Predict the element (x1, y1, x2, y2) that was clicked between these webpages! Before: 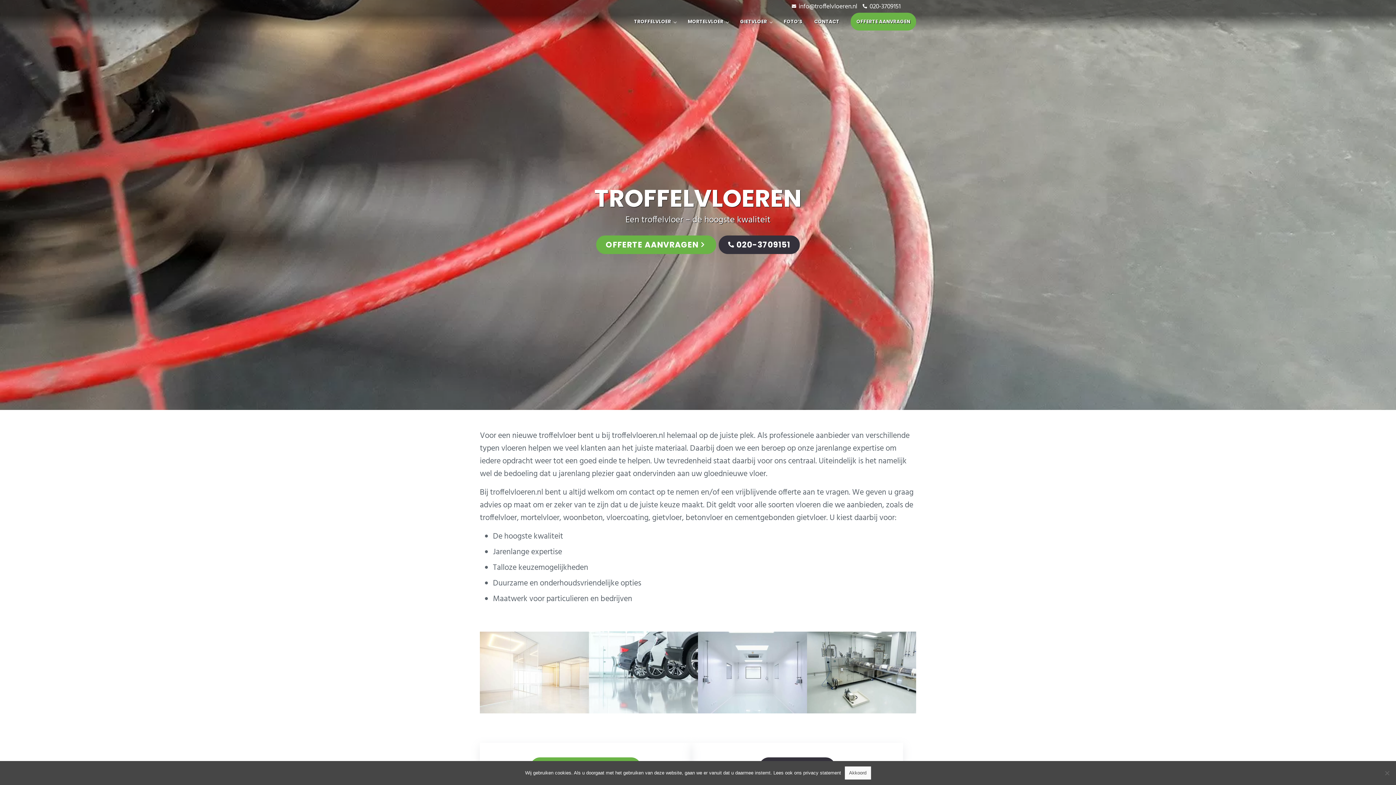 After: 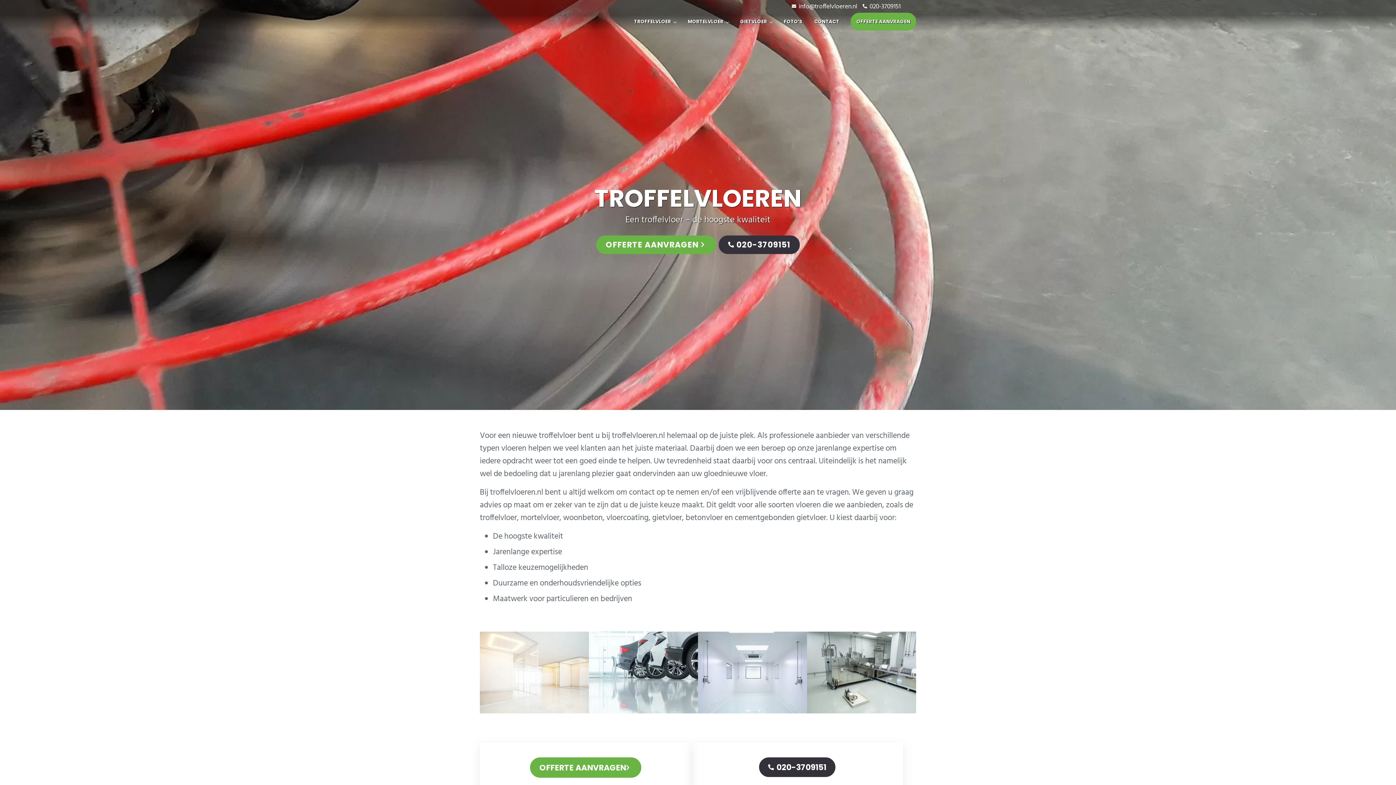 Action: label: Akkoord bbox: (844, 766, 871, 780)